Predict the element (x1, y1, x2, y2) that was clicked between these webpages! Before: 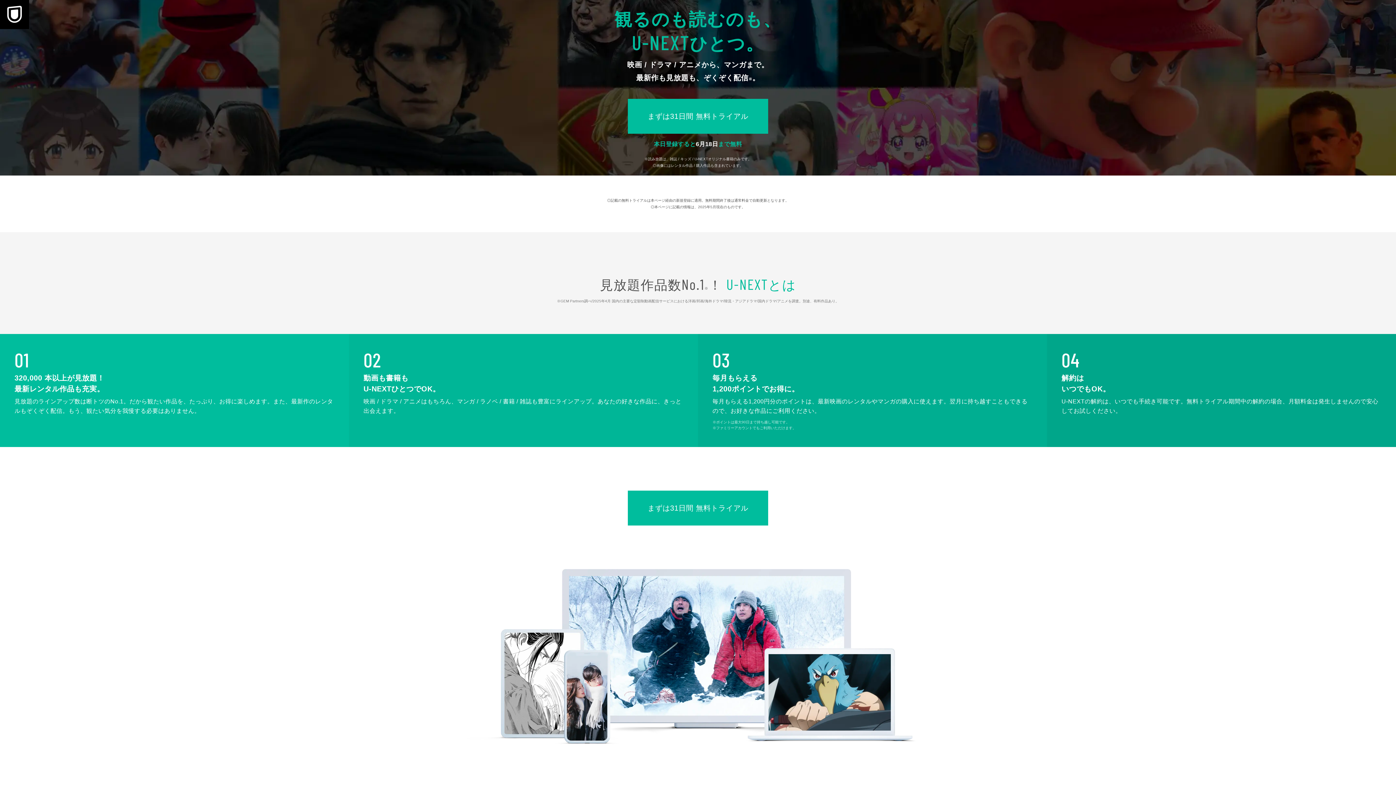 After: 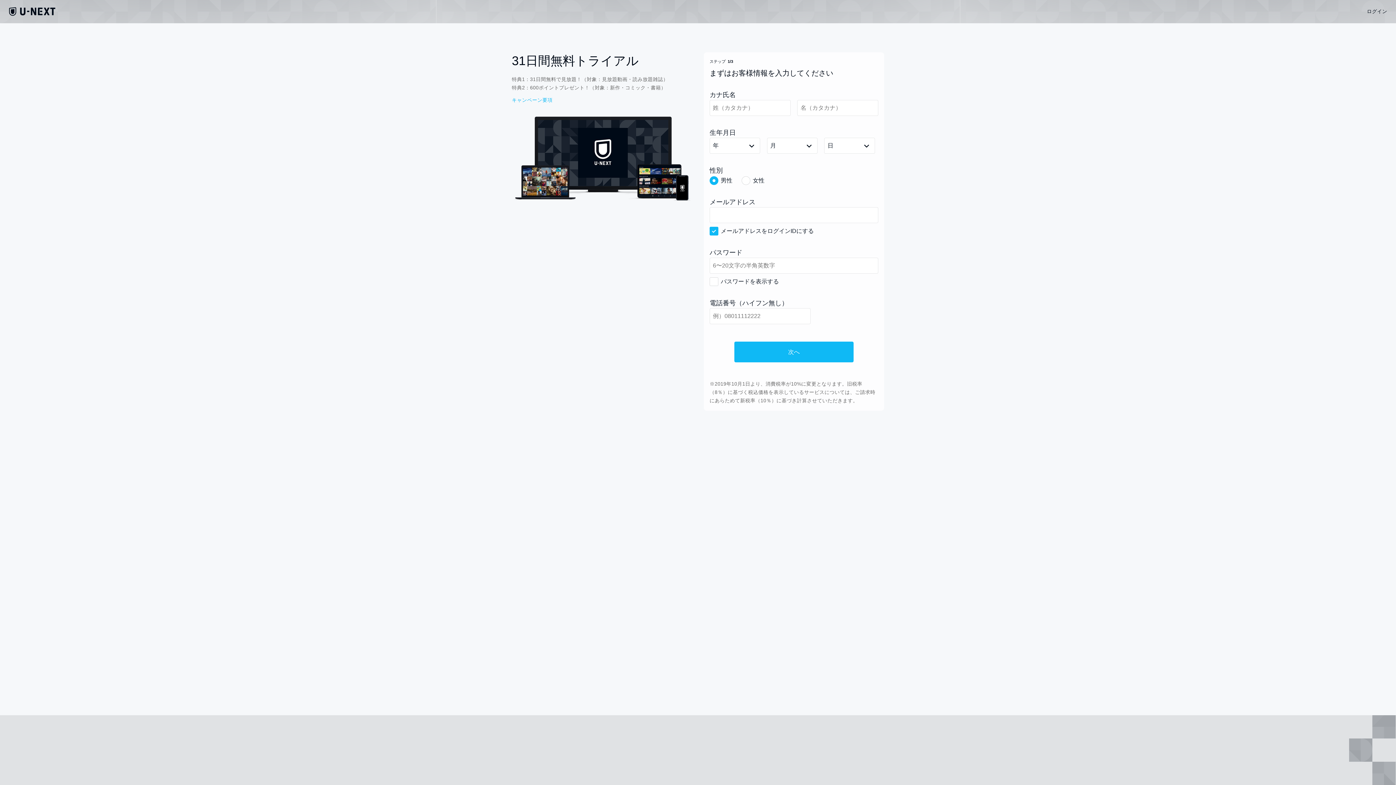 Action: label: まずは31日間 無料トライアル bbox: (628, 490, 768, 525)